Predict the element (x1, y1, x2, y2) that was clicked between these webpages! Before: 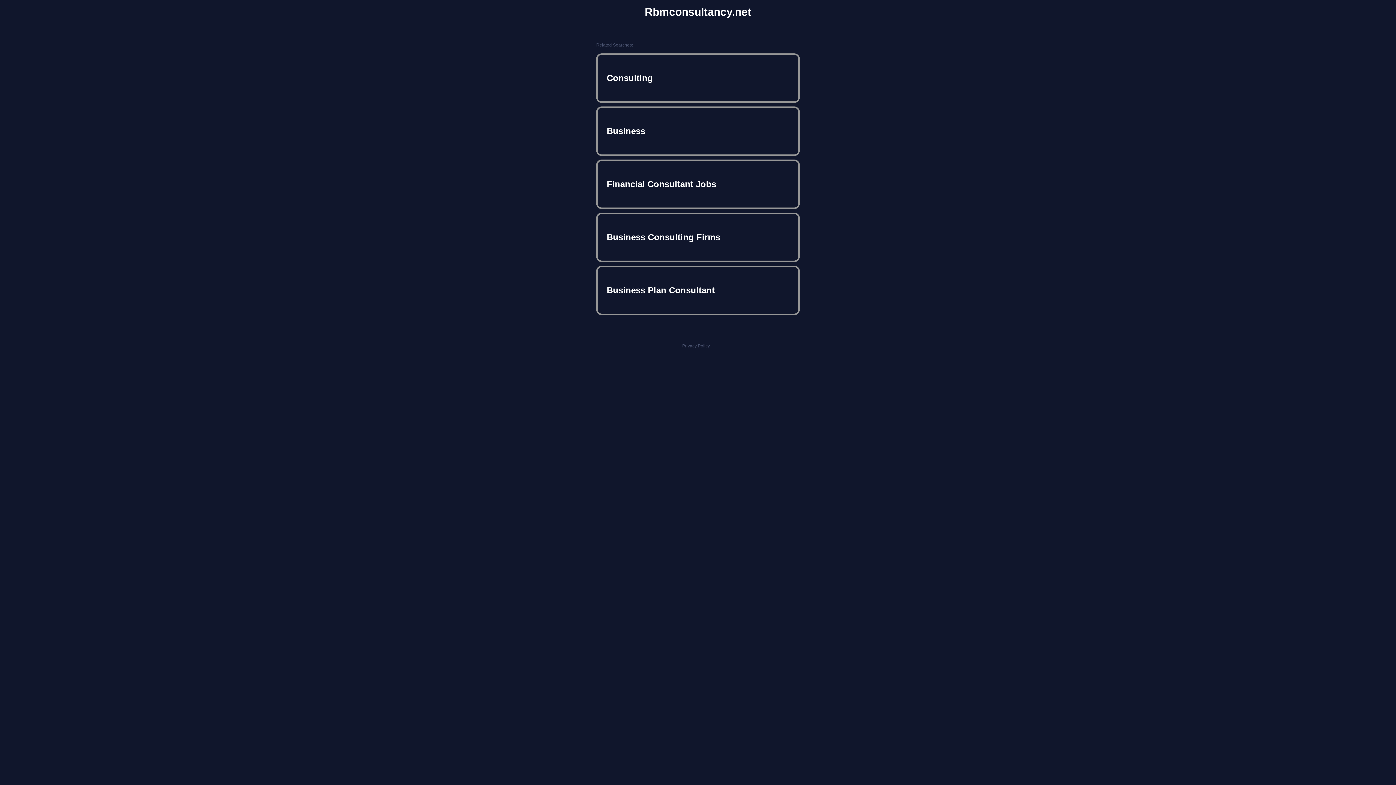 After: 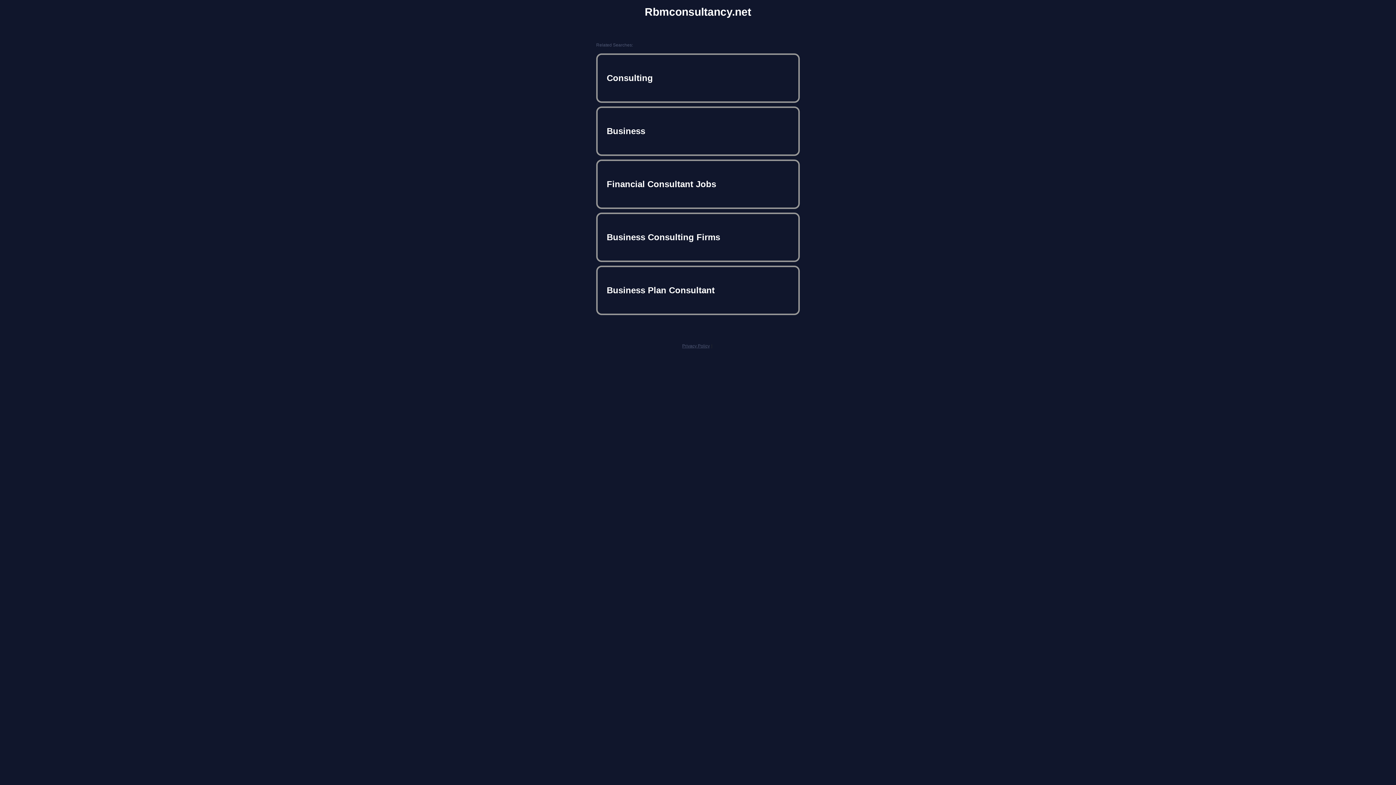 Action: bbox: (682, 343, 710, 348) label: Privacy Policy